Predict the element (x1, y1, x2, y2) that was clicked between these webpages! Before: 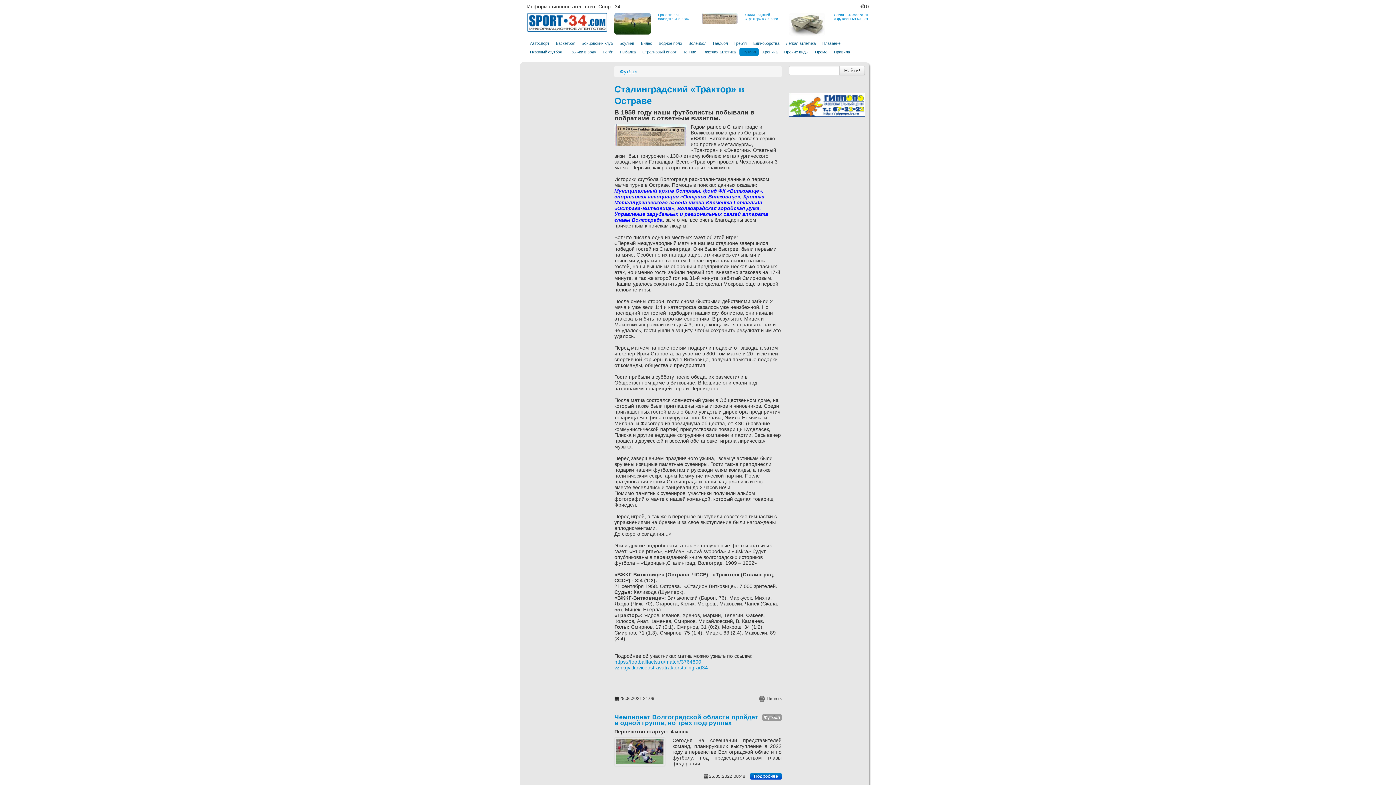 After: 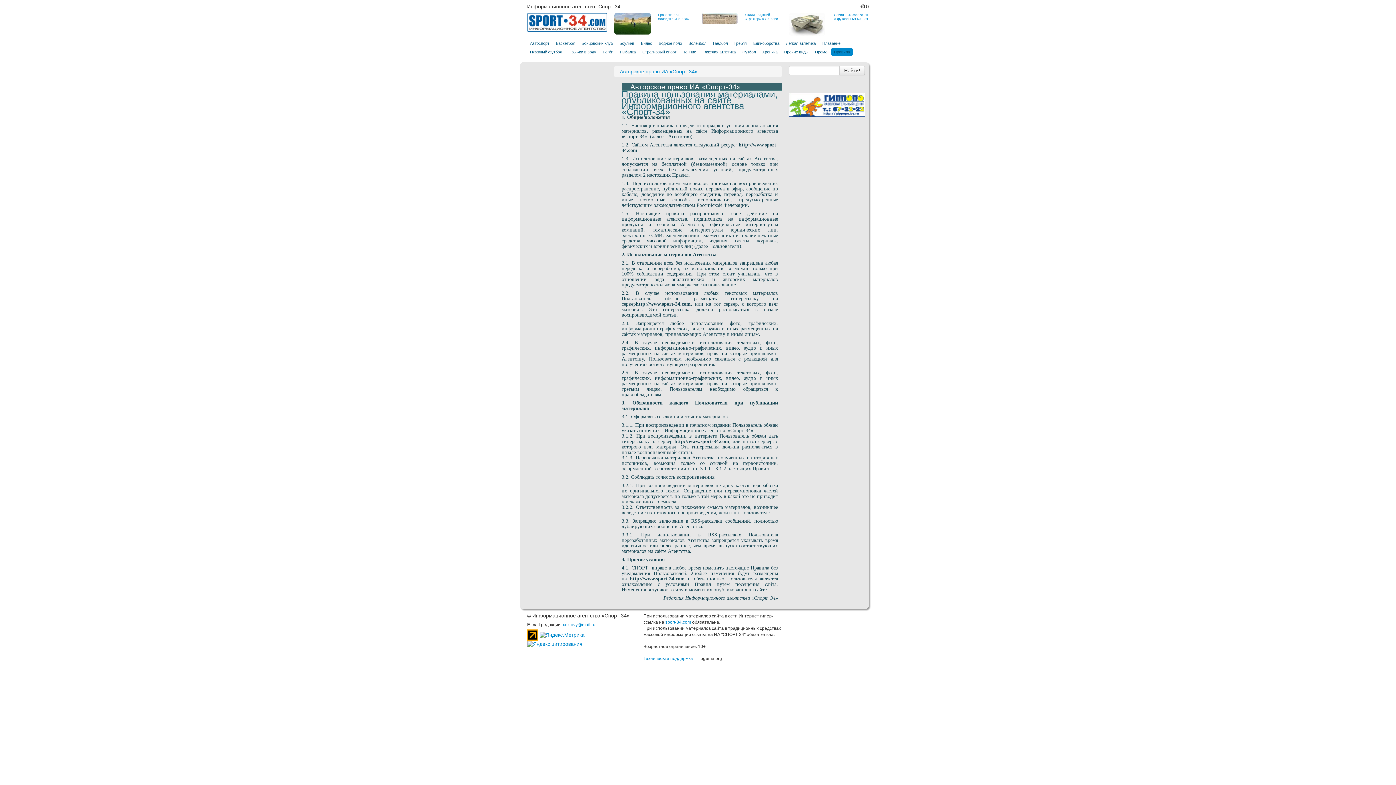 Action: bbox: (831, 47, 853, 55) label: Правила